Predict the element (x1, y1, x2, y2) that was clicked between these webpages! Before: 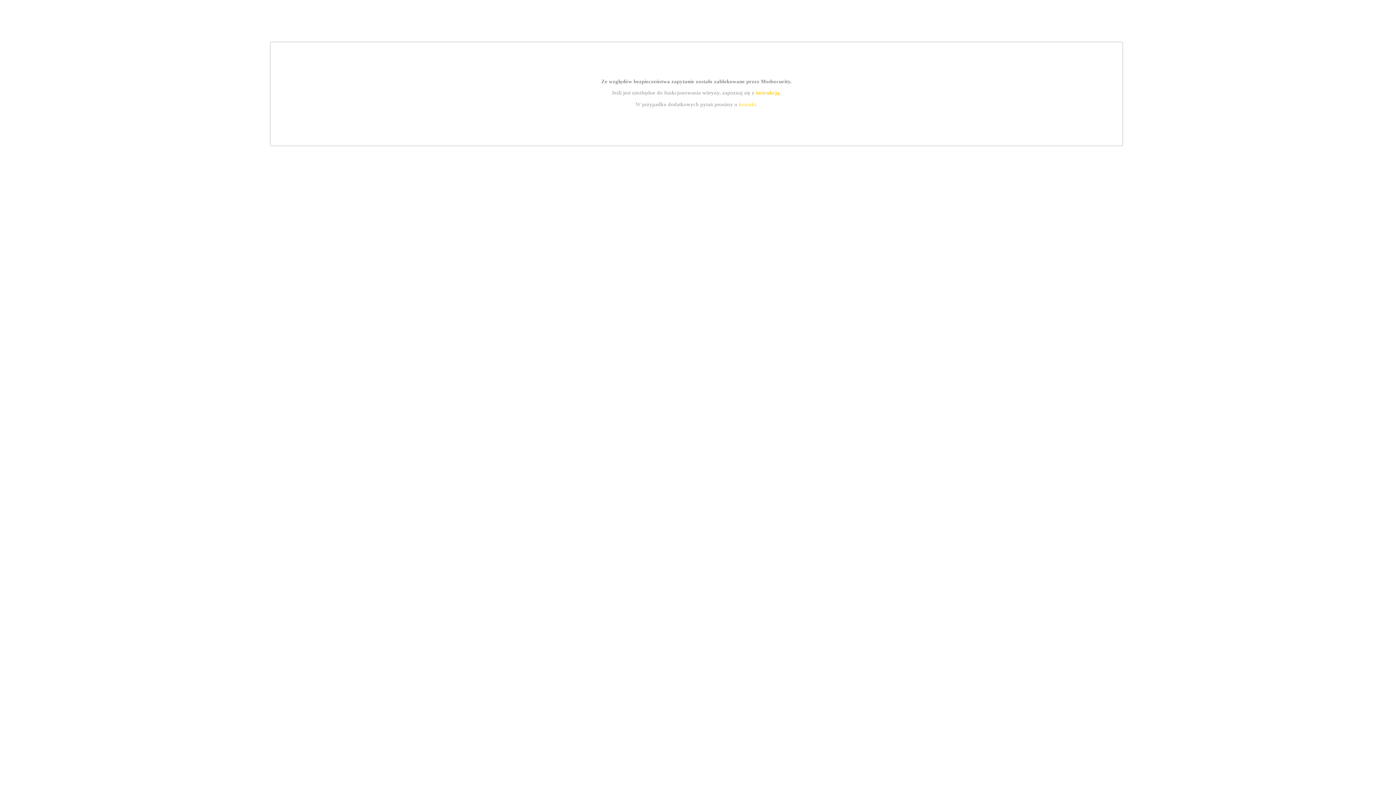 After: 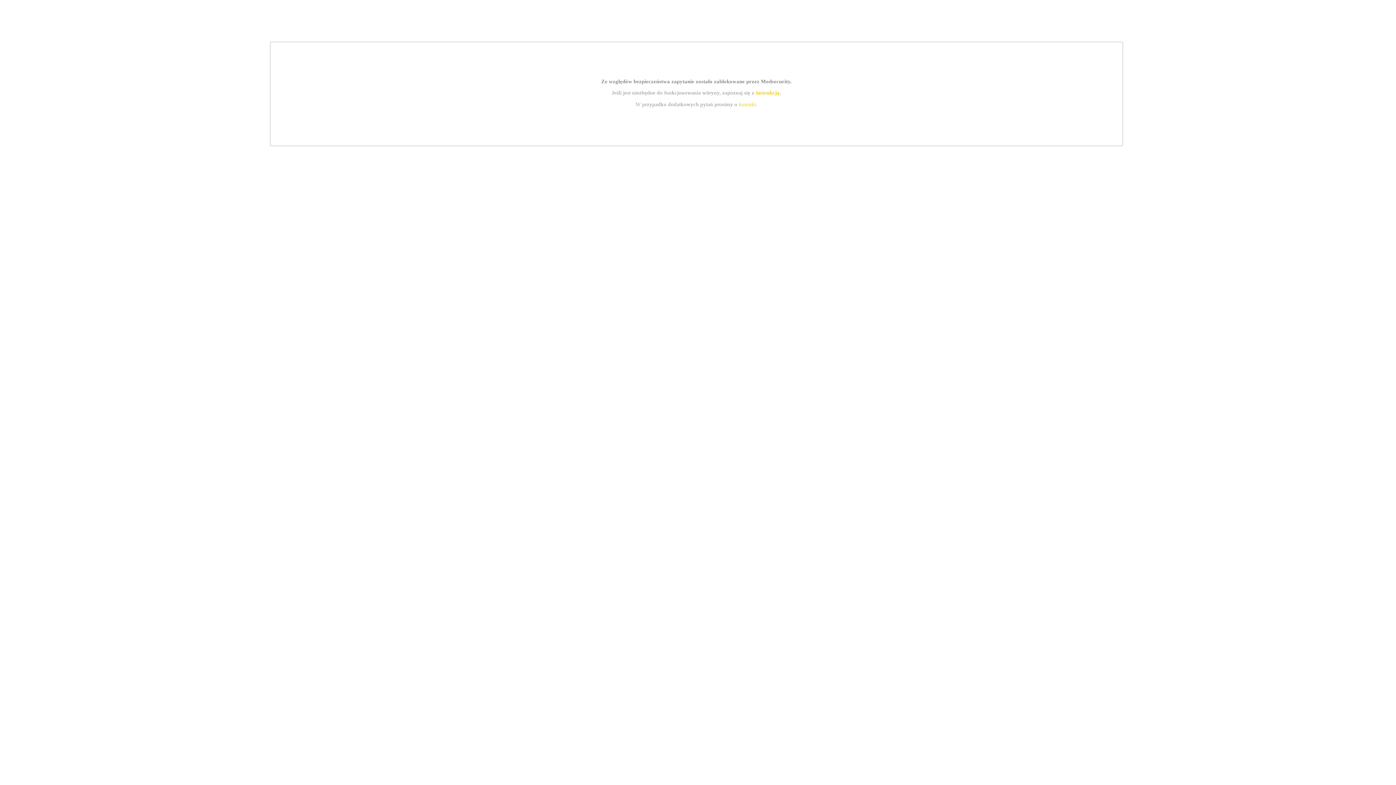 Action: label: kontakt bbox: (739, 101, 756, 107)